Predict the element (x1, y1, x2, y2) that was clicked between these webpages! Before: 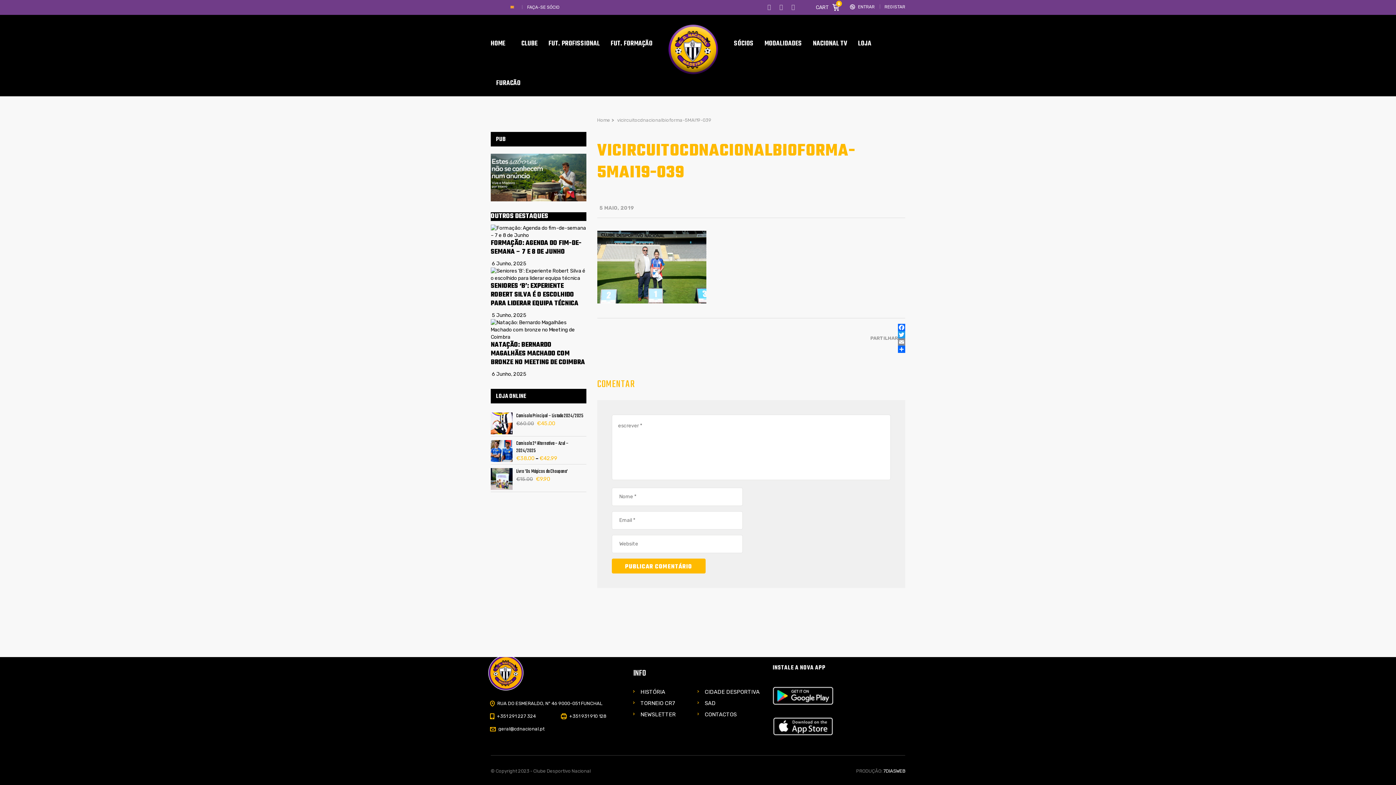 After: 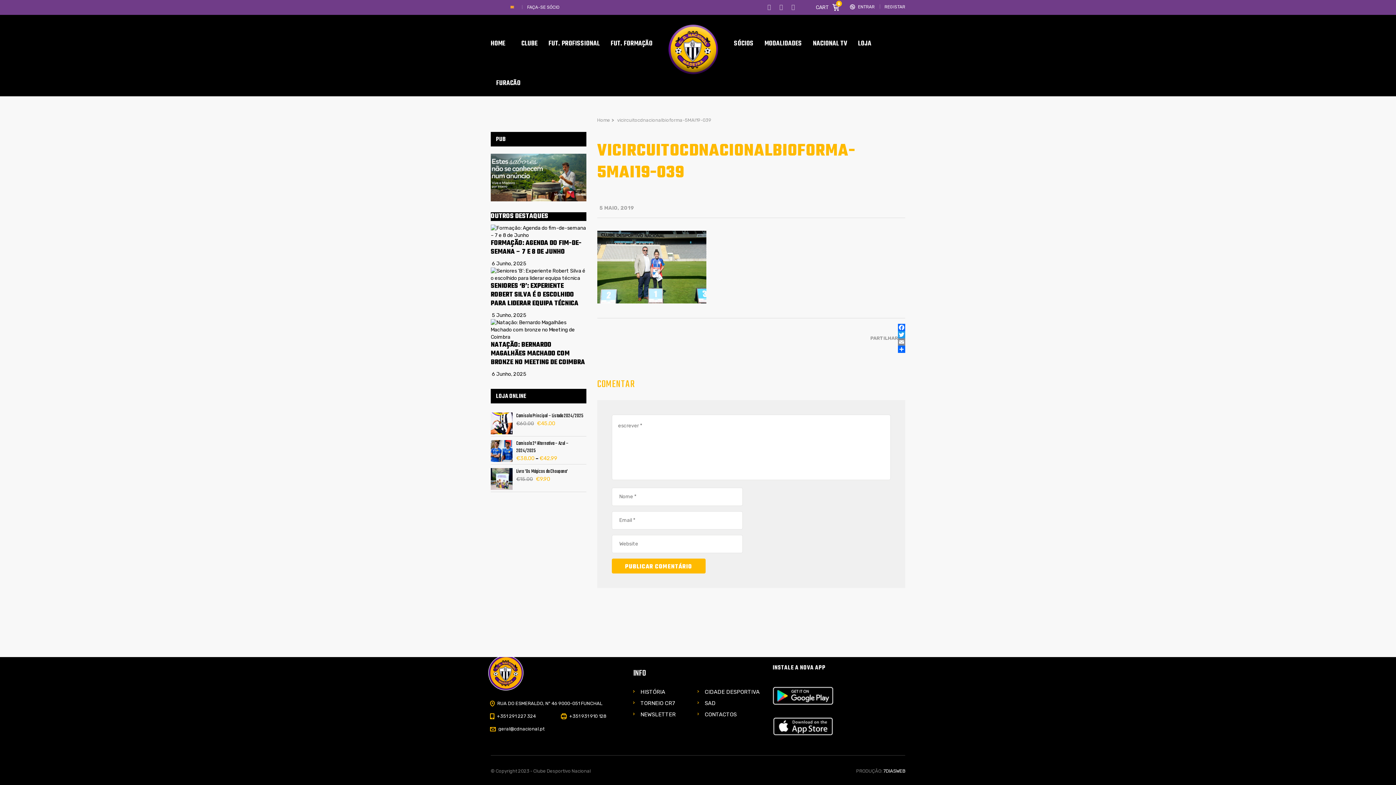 Action: bbox: (898, 331, 905, 338) label: TWITTER